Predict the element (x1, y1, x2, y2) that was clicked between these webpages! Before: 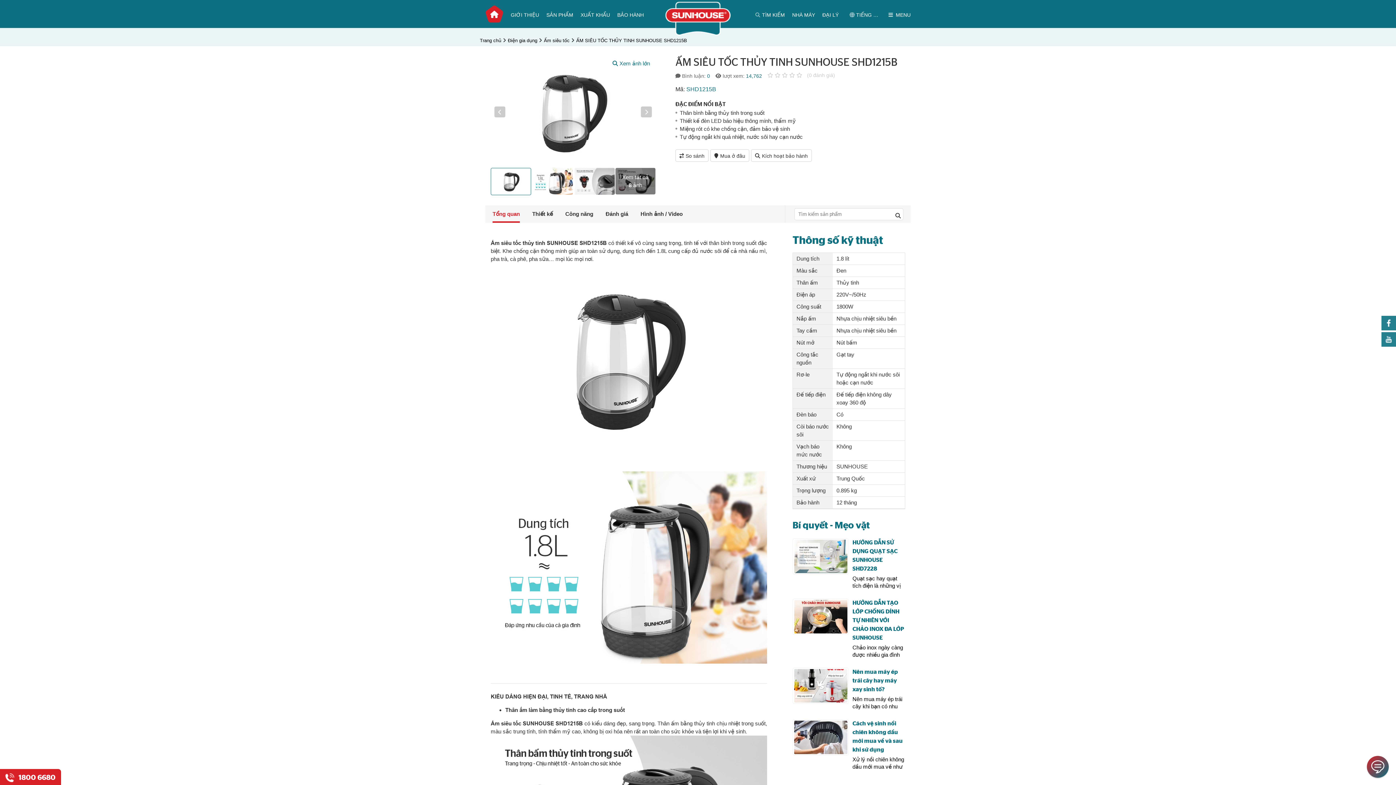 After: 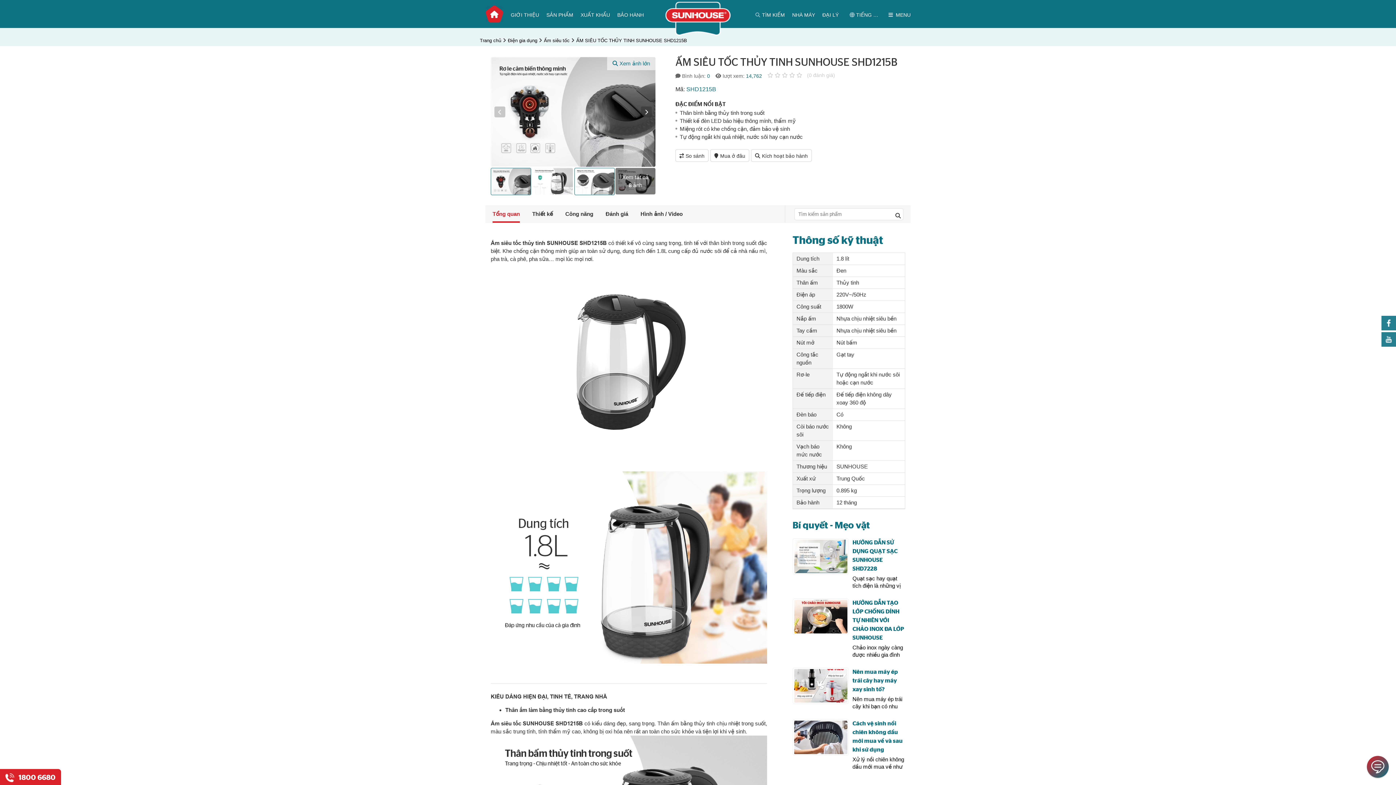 Action: bbox: (574, 167, 614, 194)